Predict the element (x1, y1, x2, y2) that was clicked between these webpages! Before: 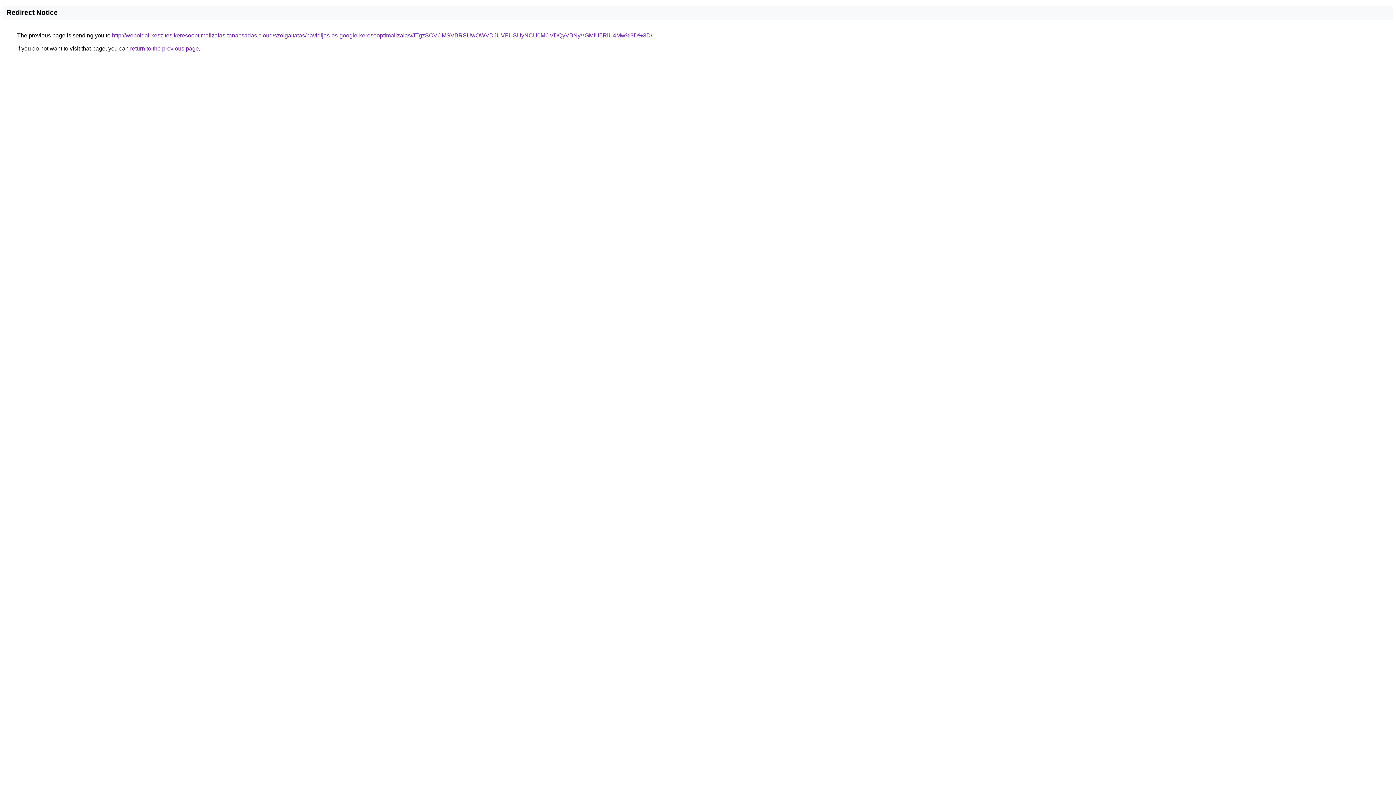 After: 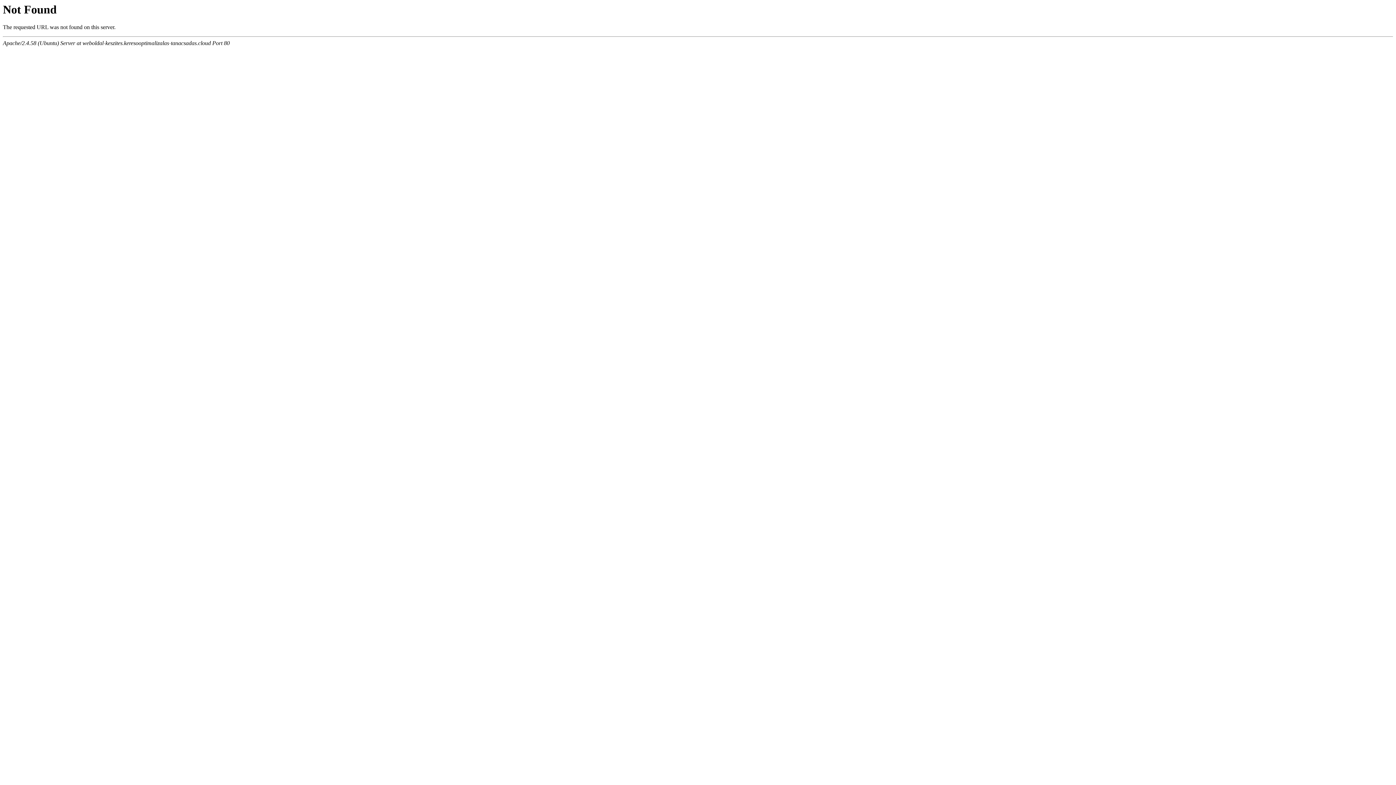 Action: bbox: (112, 32, 652, 38) label: http://weboldal-keszites.keresooptimalizalas-tanacsadas.cloud/szolgaltatas/havidijas-es-google-keresooptimalizalas/JTgzSCVCMSVBRSUwOWVDJUVFUSUyNCU0MCVDQyVBNyVGMiU5RiU4Mw%3D%3D/